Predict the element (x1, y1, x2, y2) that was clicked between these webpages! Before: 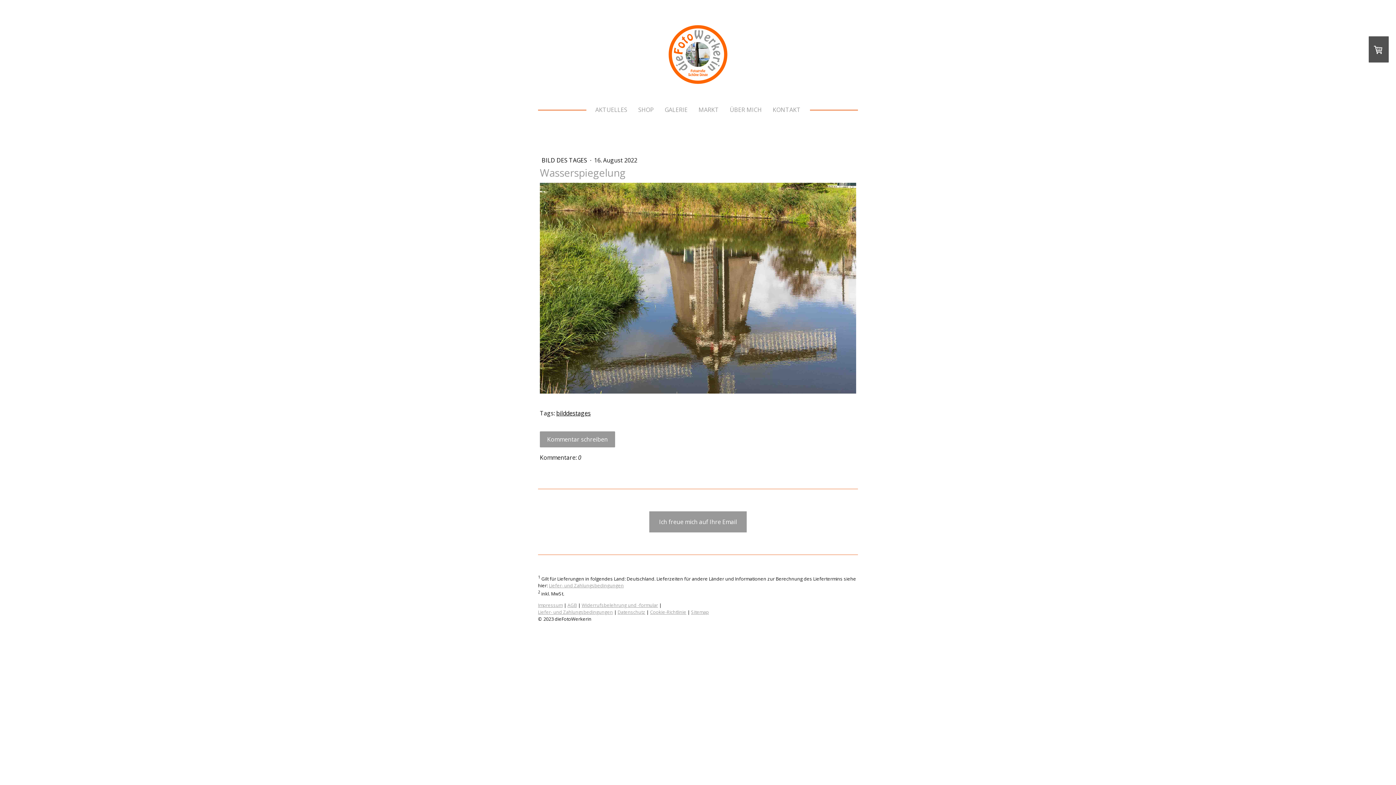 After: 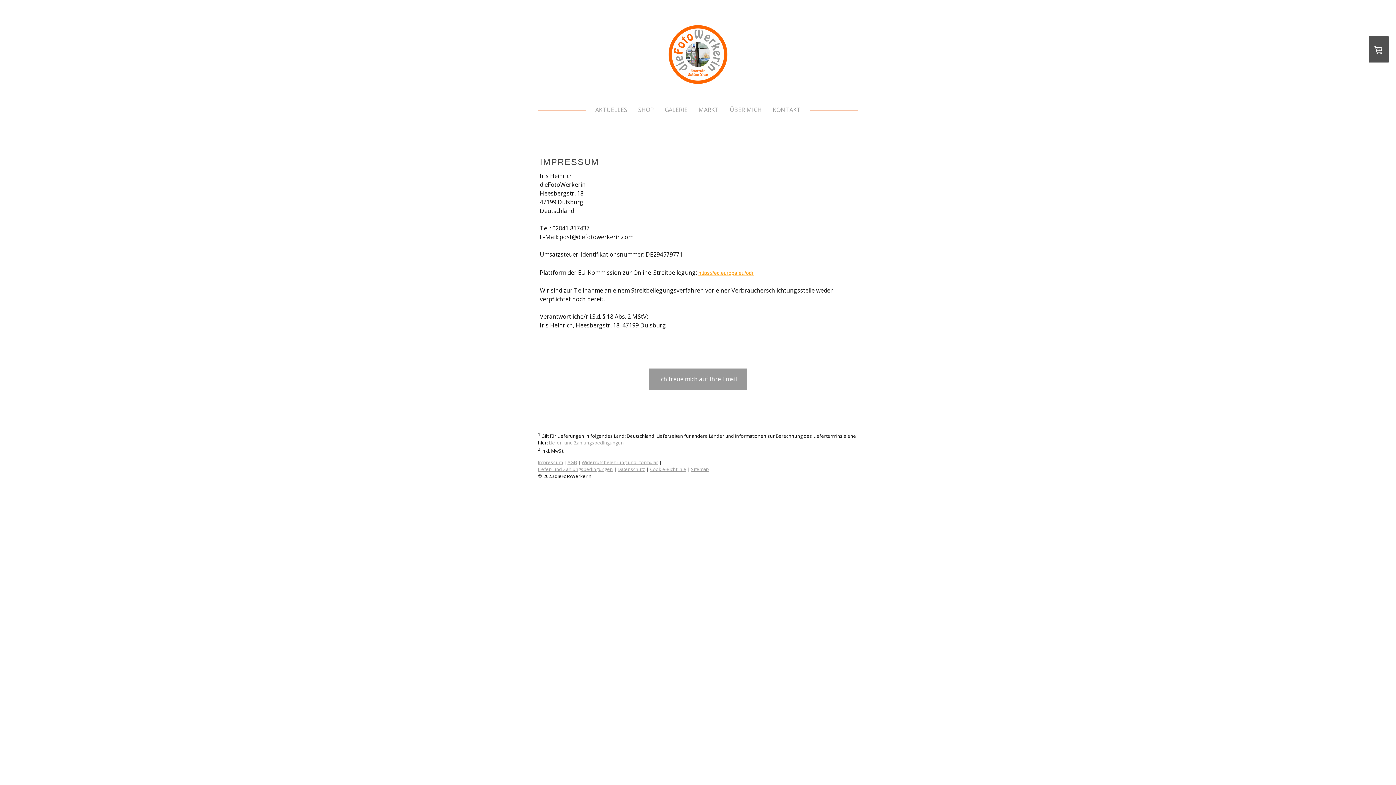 Action: label: Impressum bbox: (538, 602, 562, 608)